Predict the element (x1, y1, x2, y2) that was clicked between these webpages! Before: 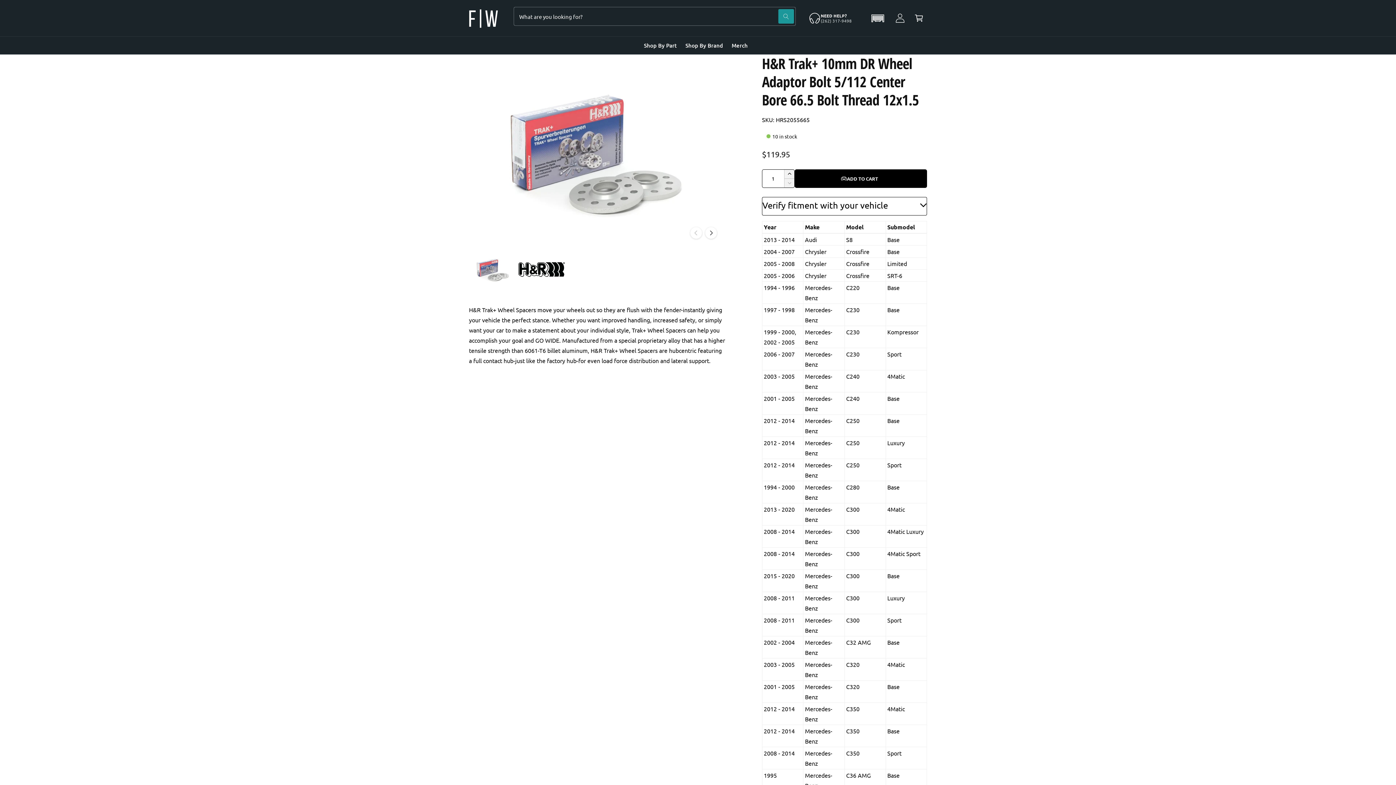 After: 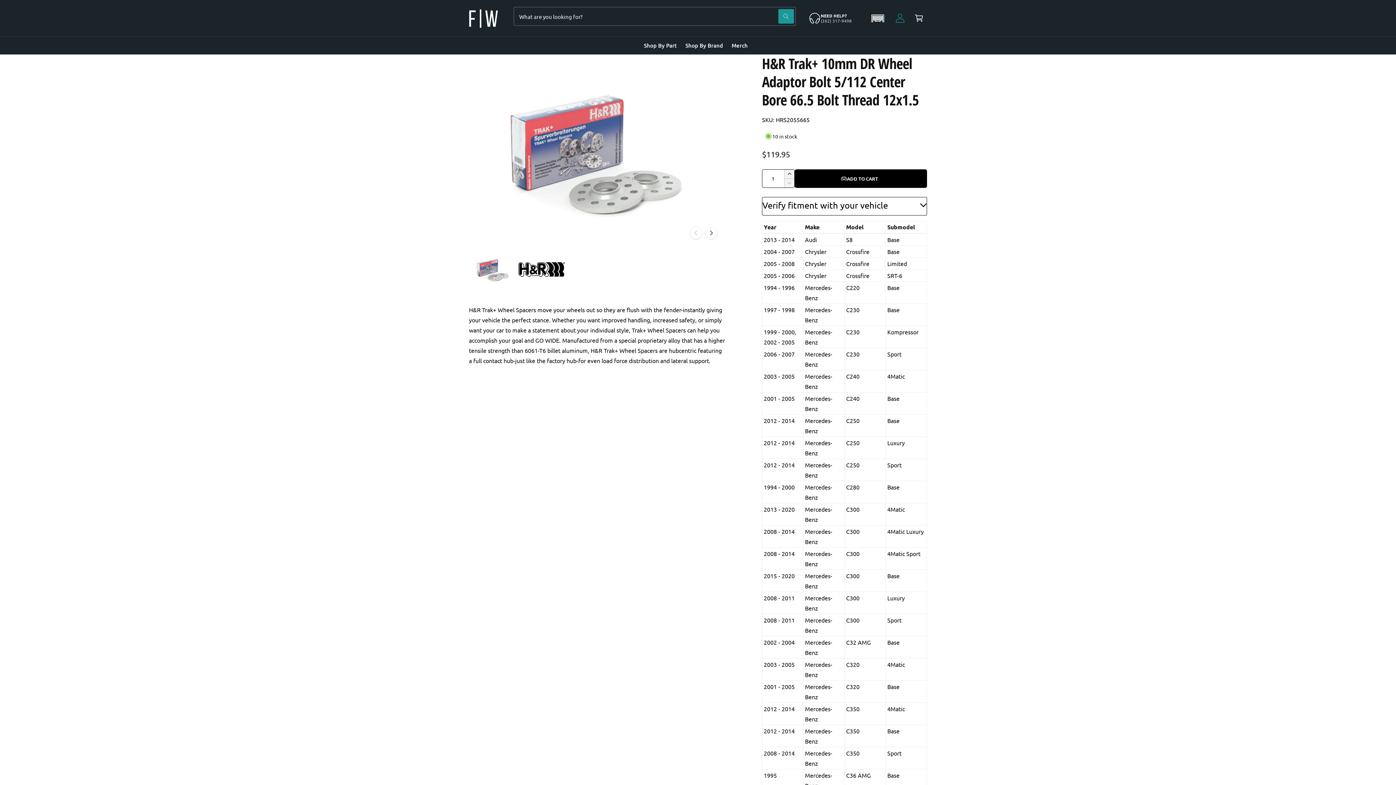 Action: bbox: (890, 8, 909, 27)